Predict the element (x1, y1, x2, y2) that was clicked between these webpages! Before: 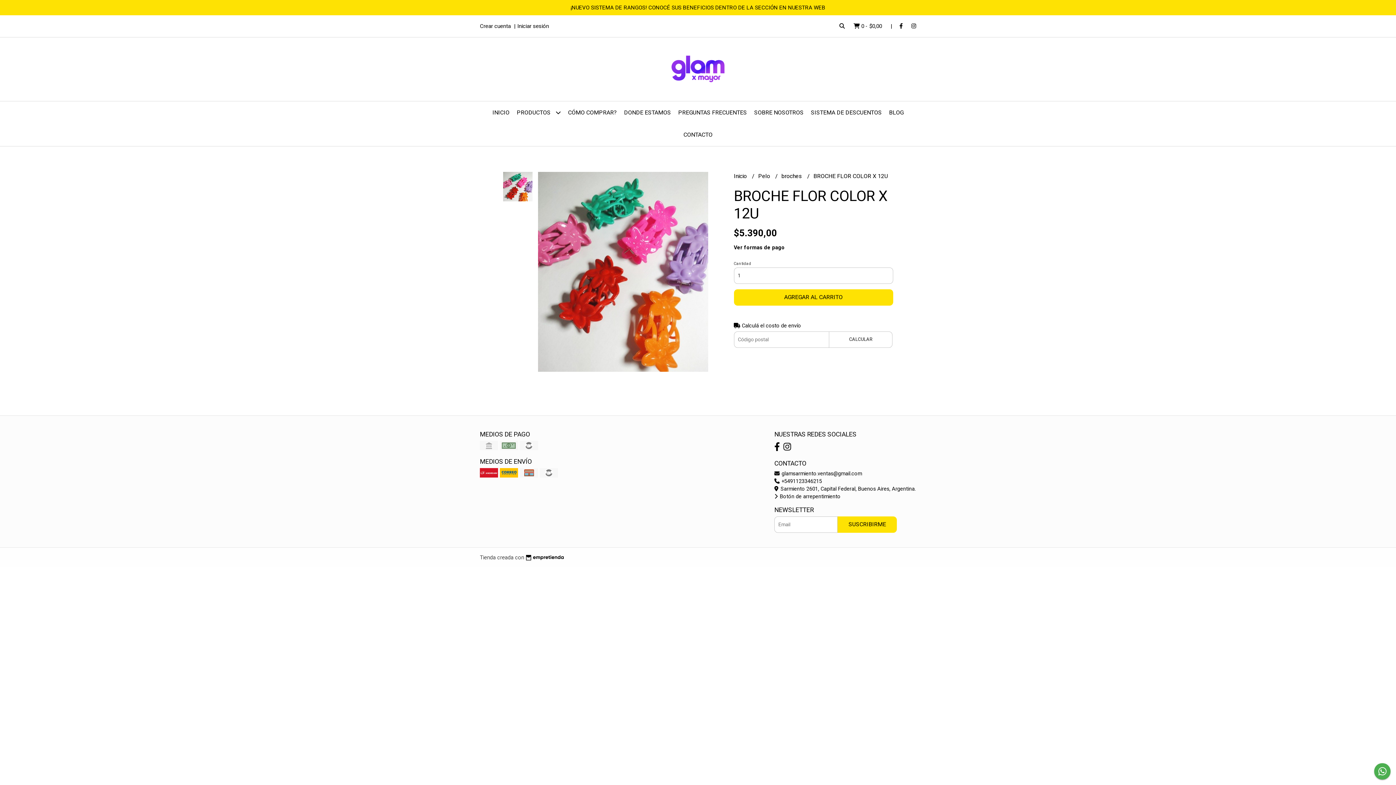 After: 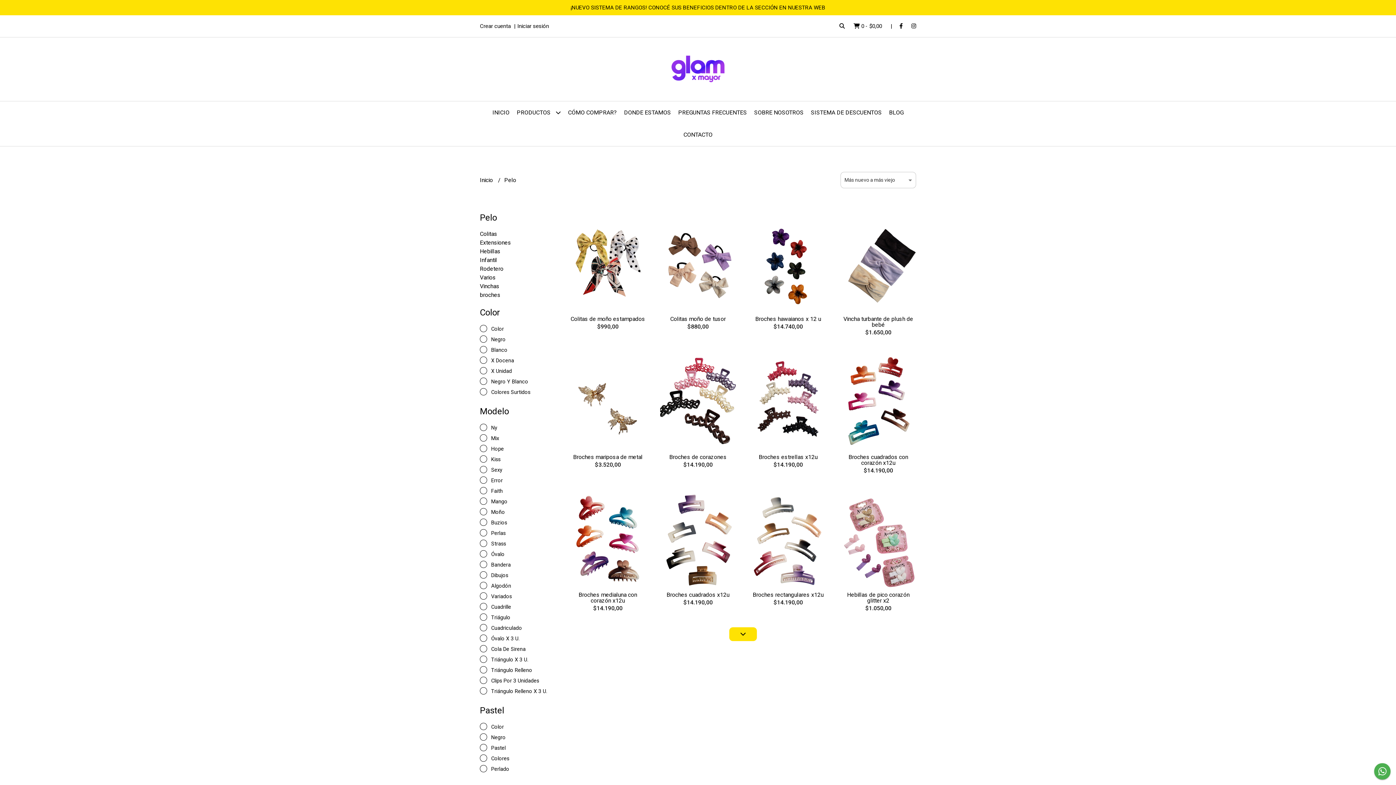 Action: label: Pelo  bbox: (758, 172, 771, 180)